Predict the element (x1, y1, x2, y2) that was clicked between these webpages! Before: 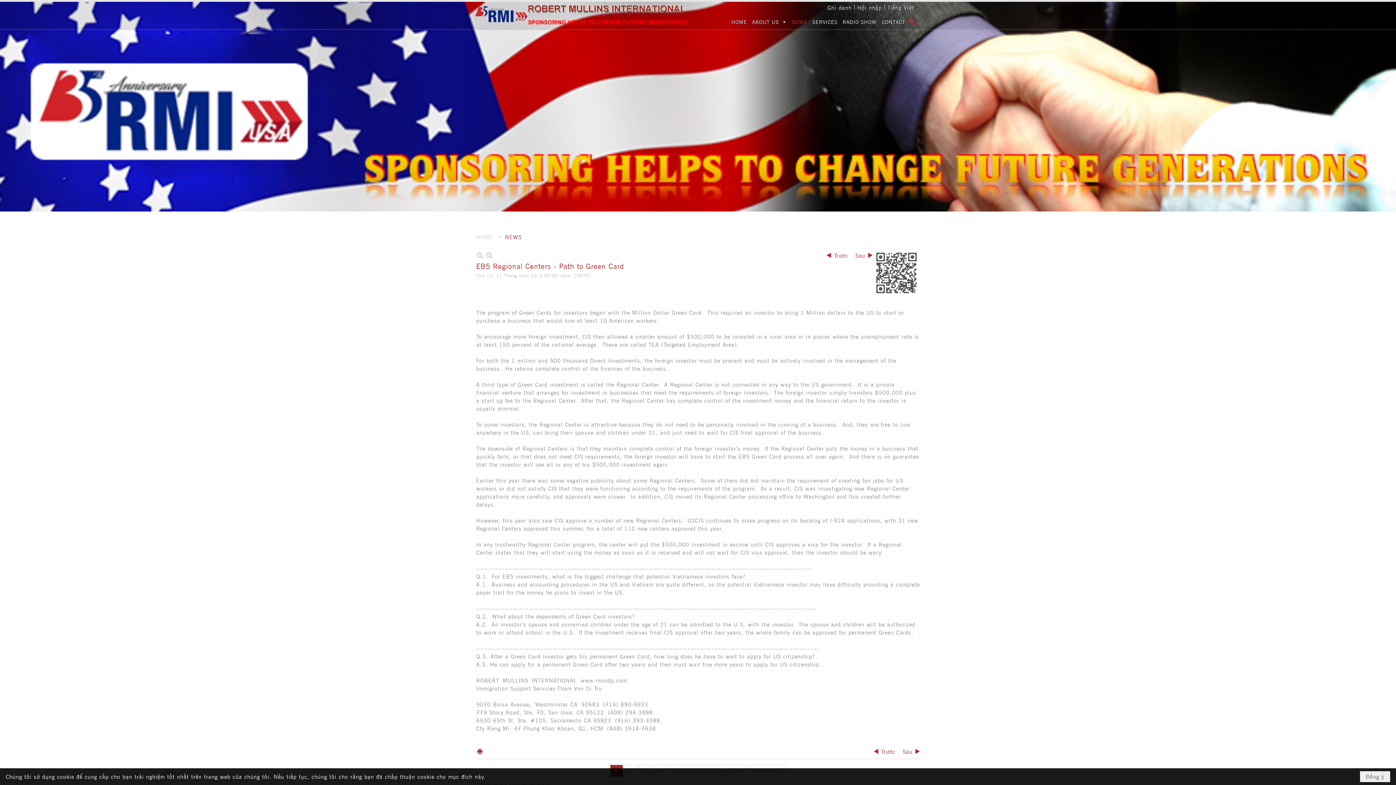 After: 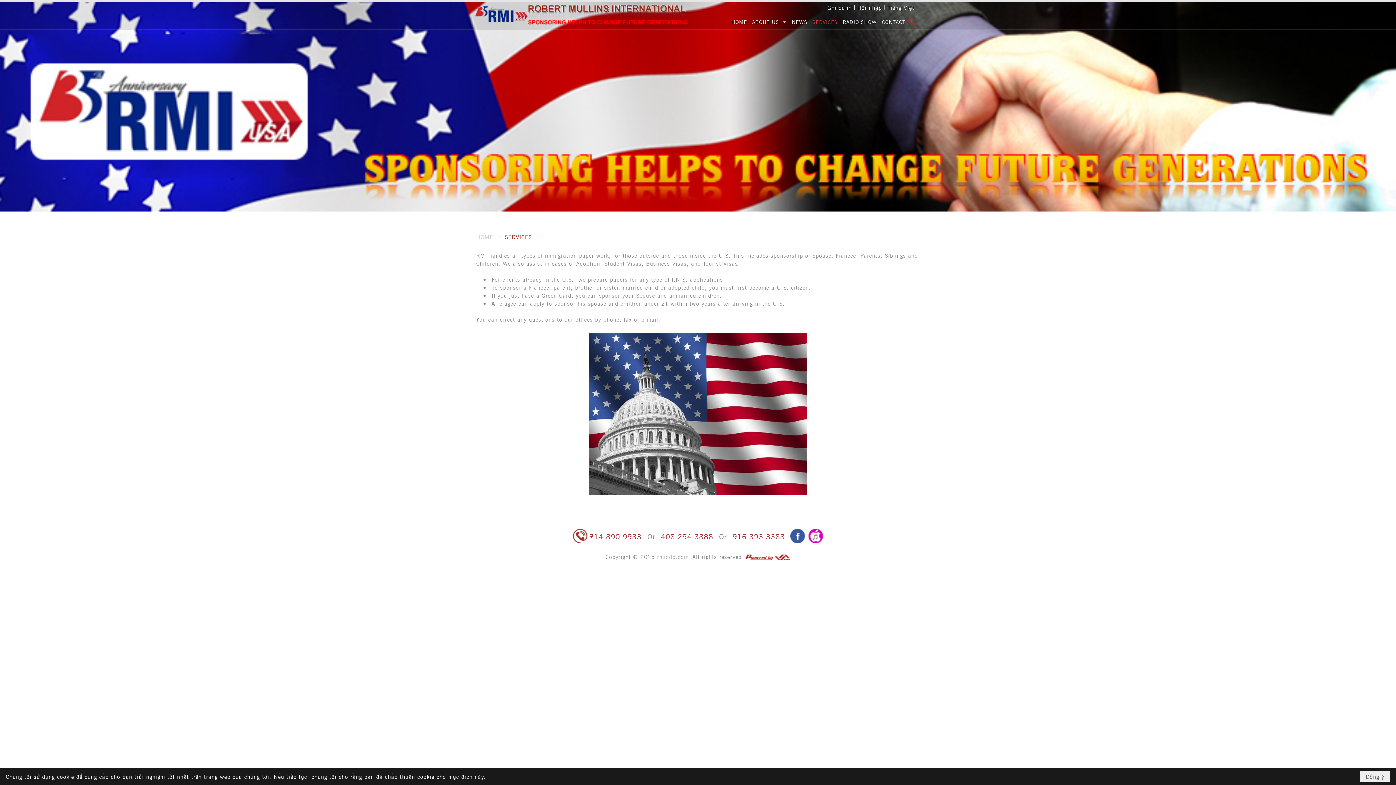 Action: label: SERVICES bbox: (810, 13, 840, 25)